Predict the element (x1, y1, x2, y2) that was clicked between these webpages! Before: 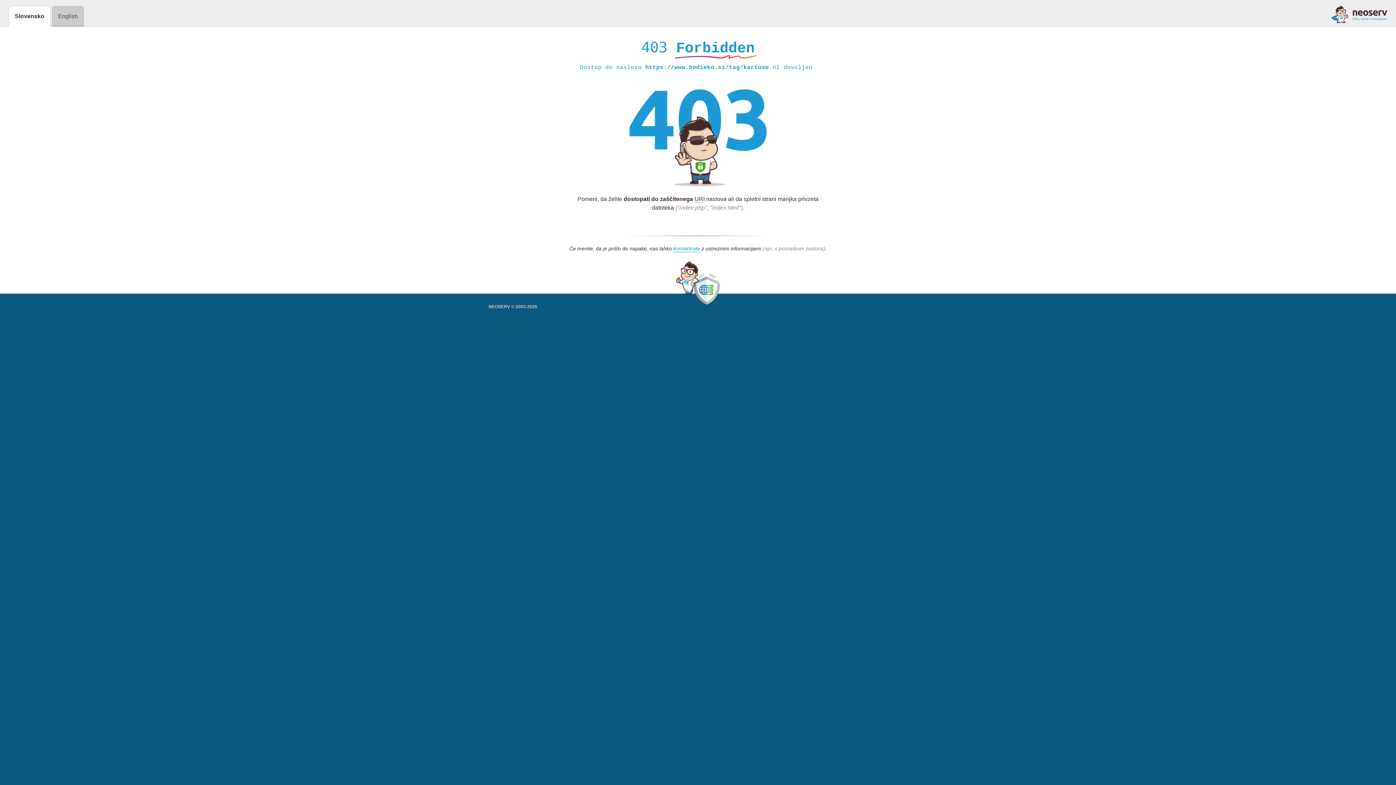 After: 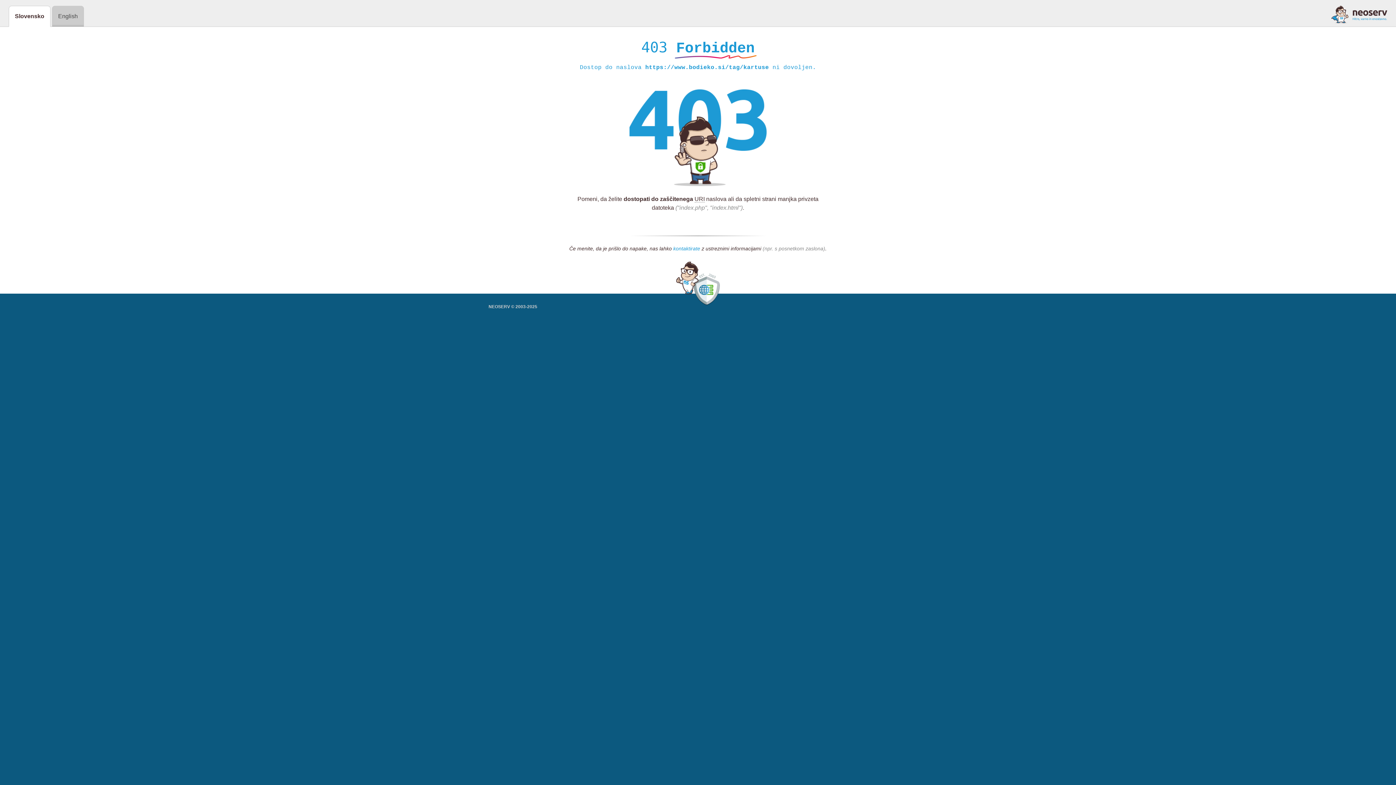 Action: bbox: (673, 245, 700, 252) label: kontaktirate